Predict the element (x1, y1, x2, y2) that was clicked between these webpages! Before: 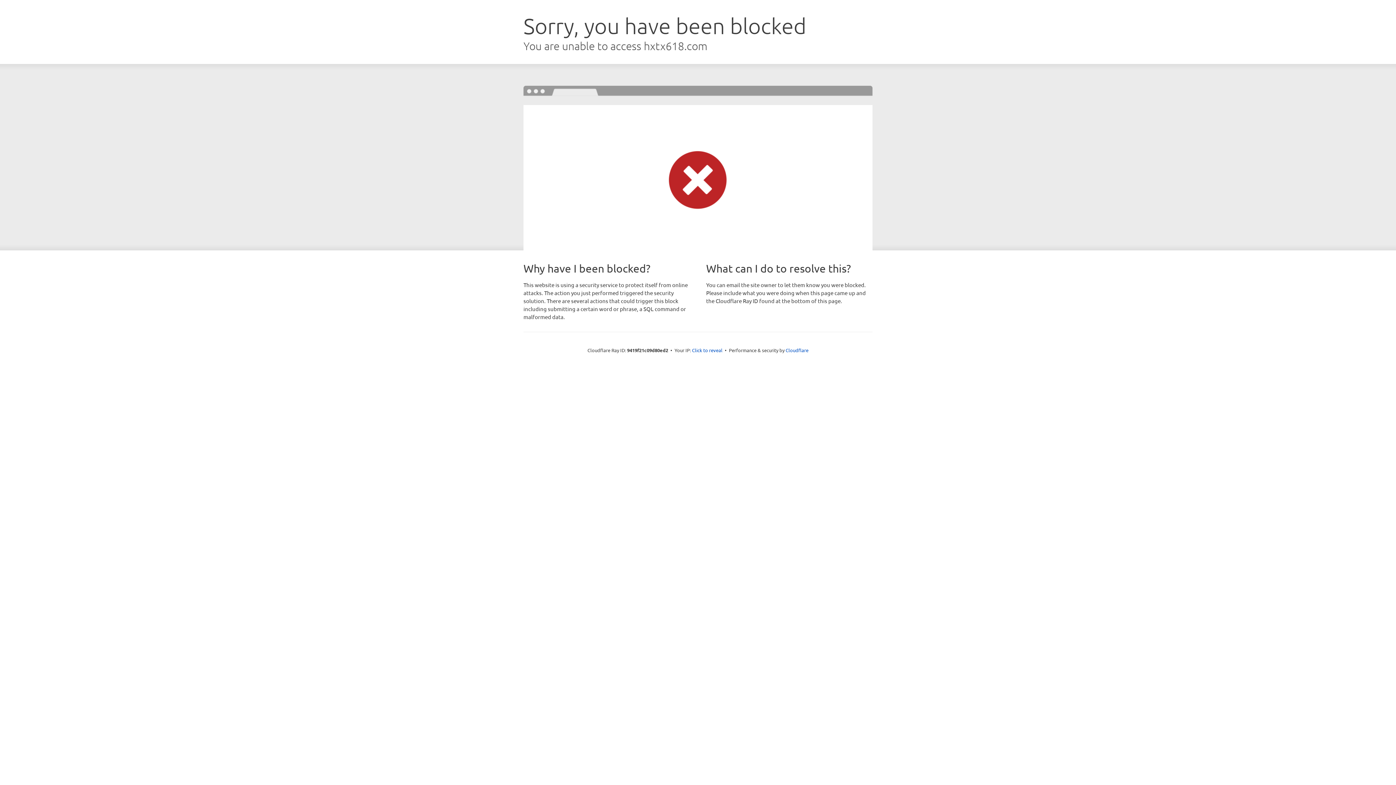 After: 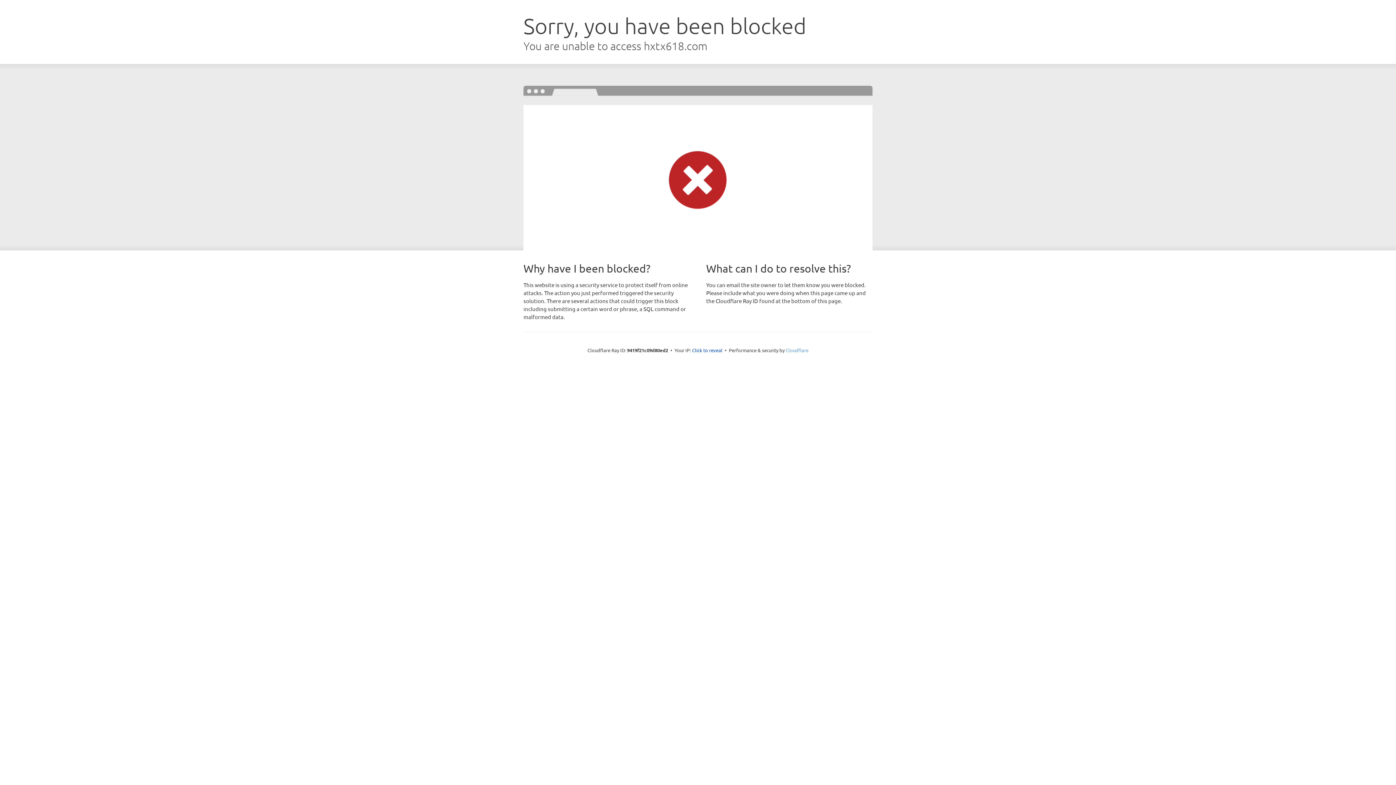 Action: bbox: (785, 347, 808, 353) label: Cloudflare